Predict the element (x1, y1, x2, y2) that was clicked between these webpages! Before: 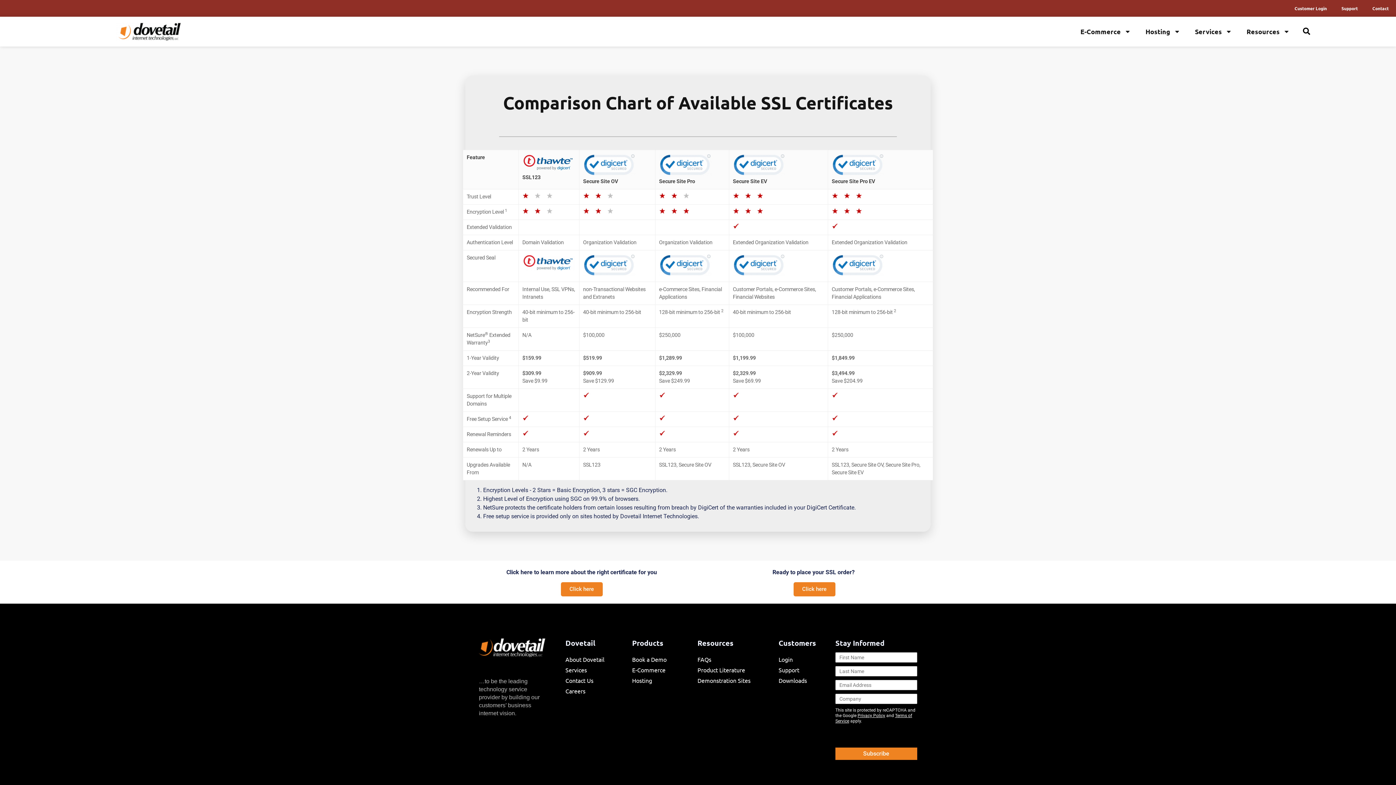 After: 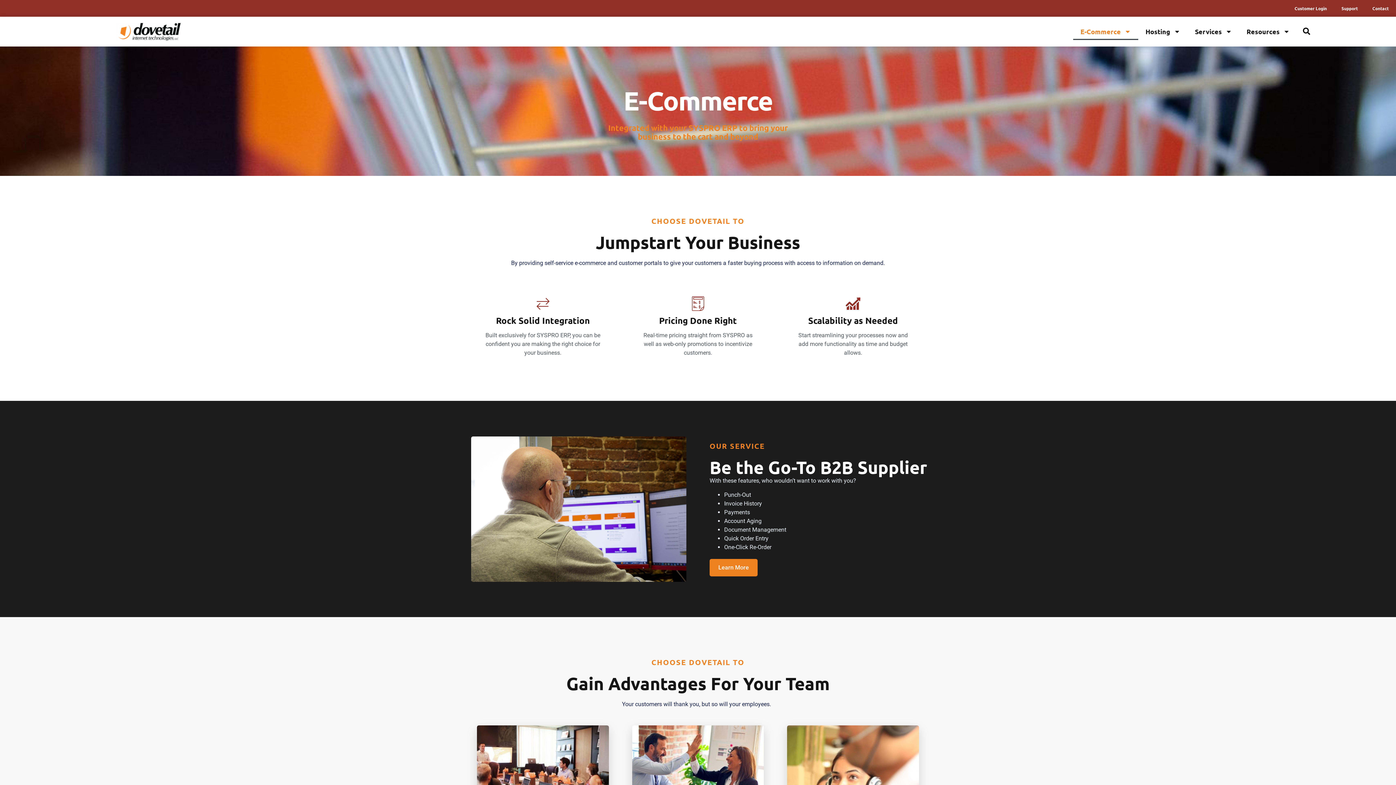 Action: bbox: (632, 665, 686, 674) label: E-Commerce